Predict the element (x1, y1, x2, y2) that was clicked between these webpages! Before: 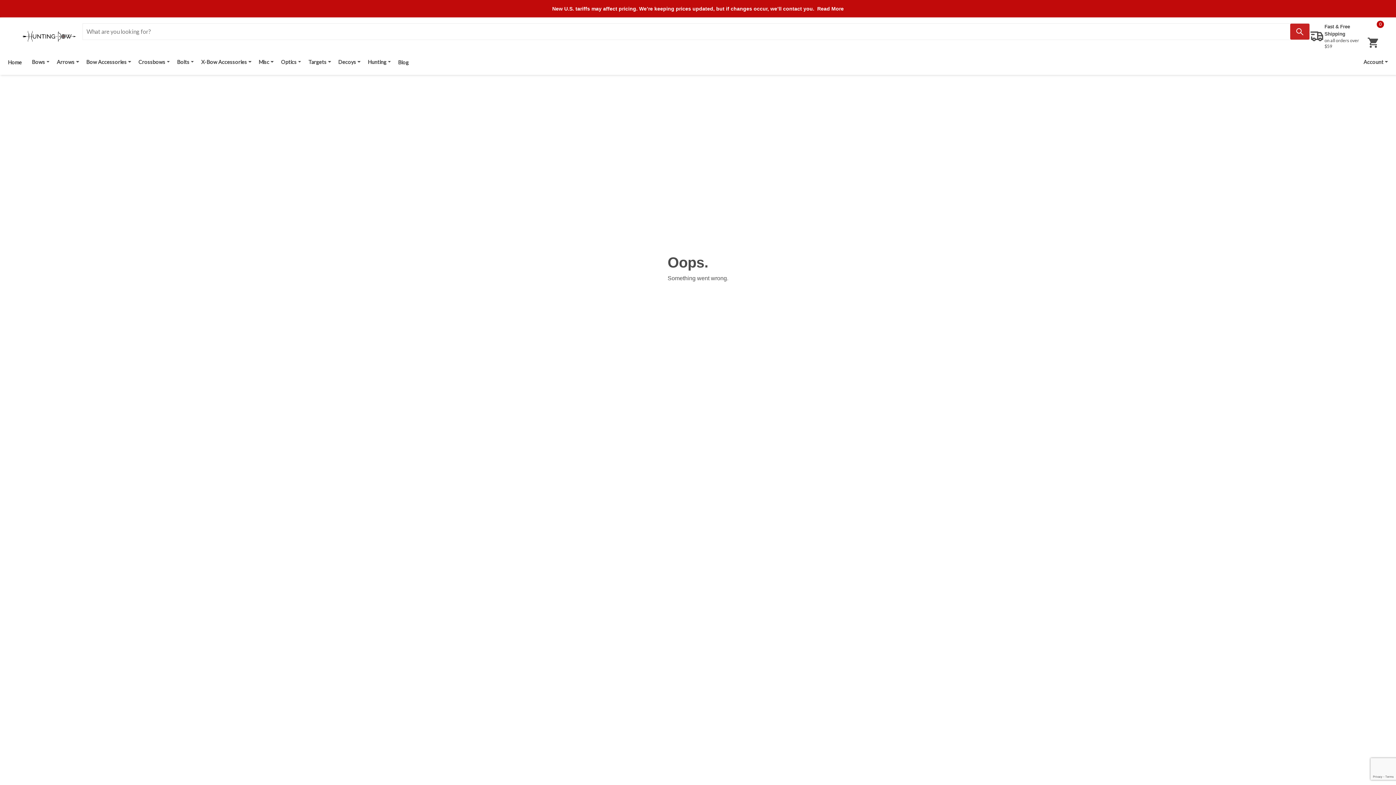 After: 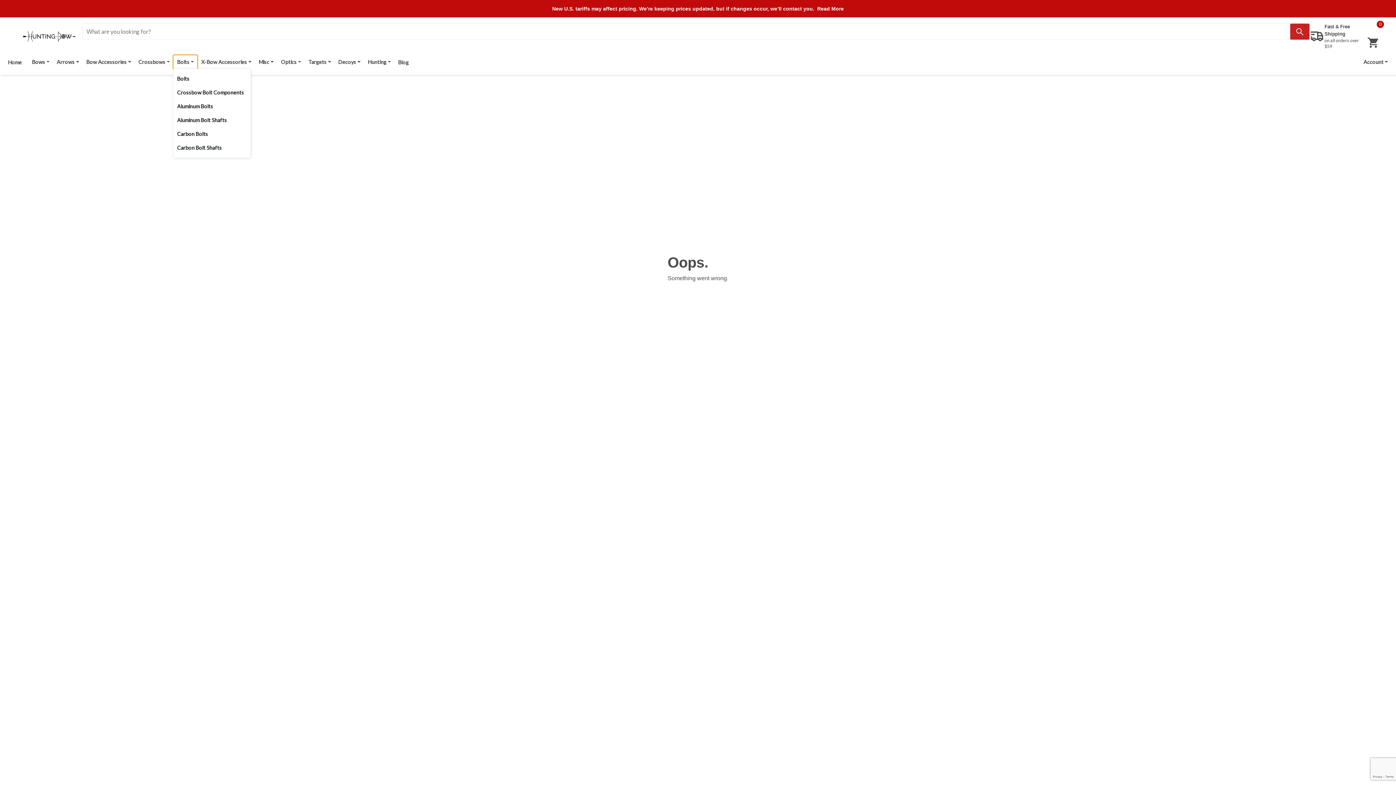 Action: label: Bolts bbox: (173, 55, 197, 69)